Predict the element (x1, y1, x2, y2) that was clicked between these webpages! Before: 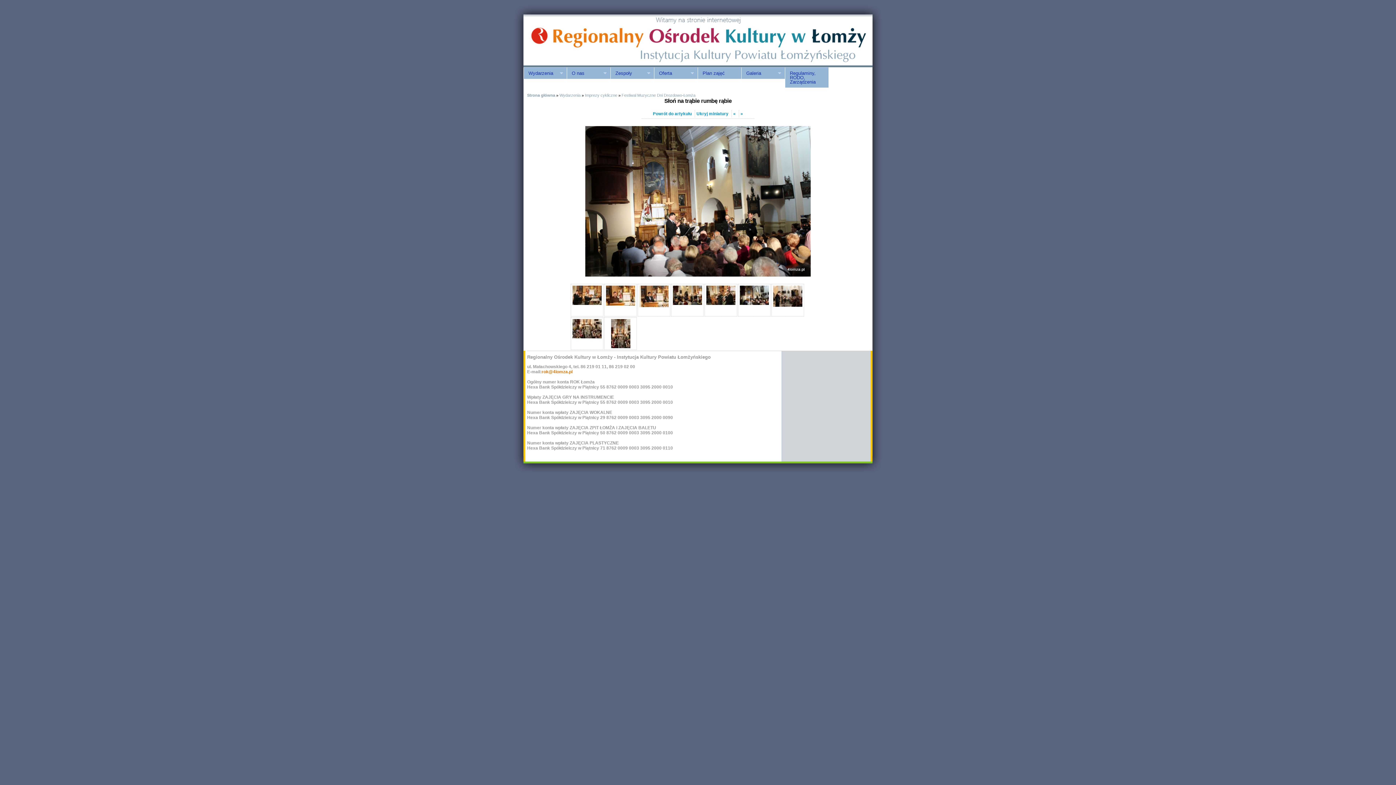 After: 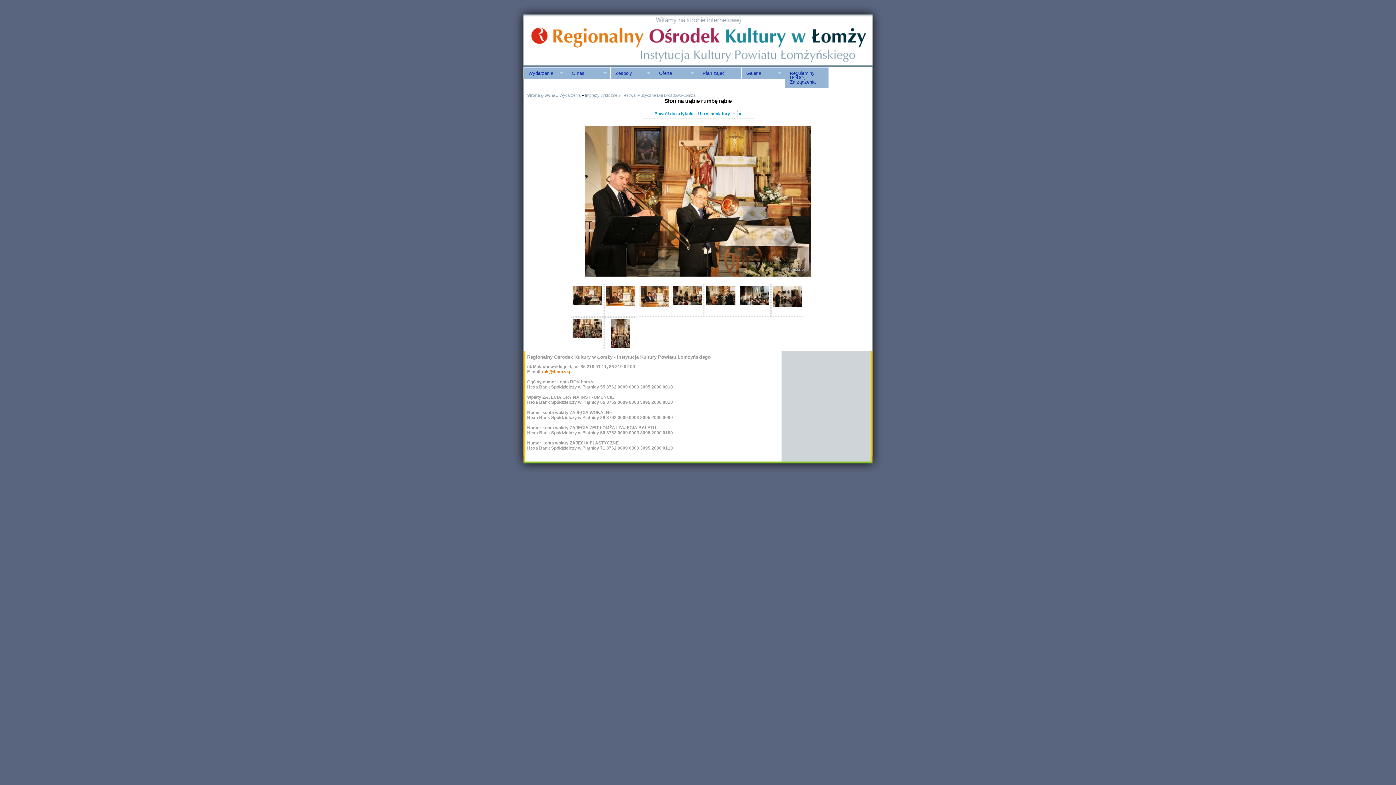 Action: bbox: (572, 300, 601, 306)